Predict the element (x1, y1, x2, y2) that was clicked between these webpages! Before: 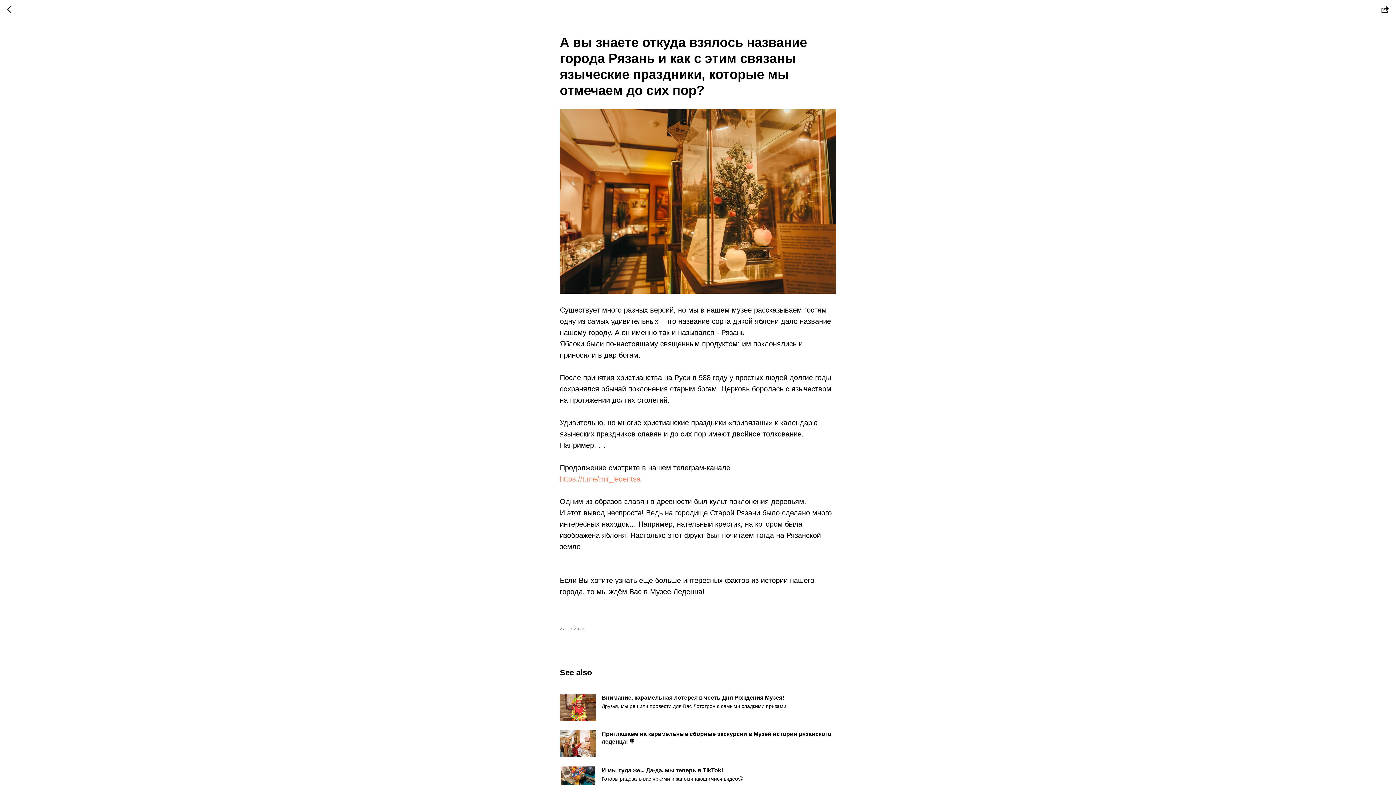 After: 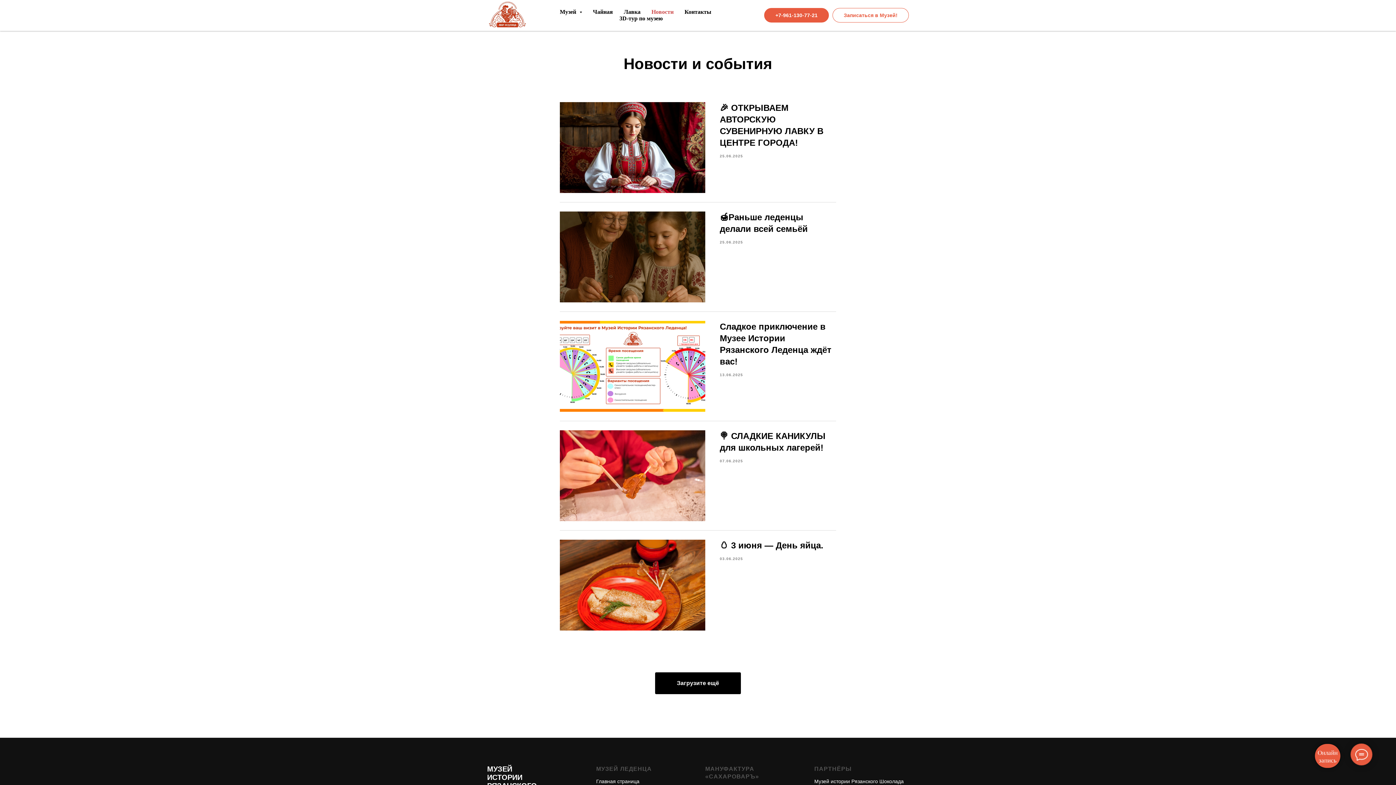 Action: bbox: (7, 5, 15, 14)